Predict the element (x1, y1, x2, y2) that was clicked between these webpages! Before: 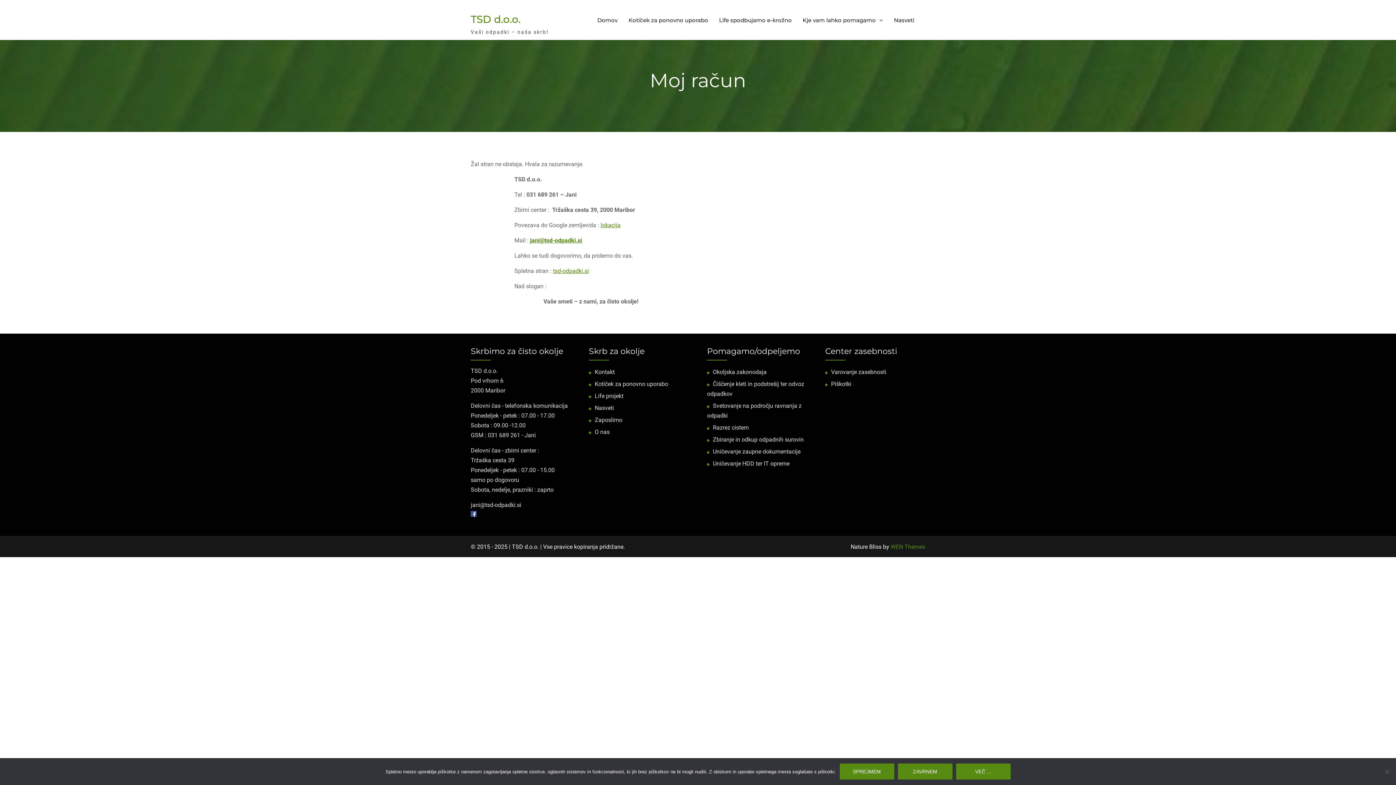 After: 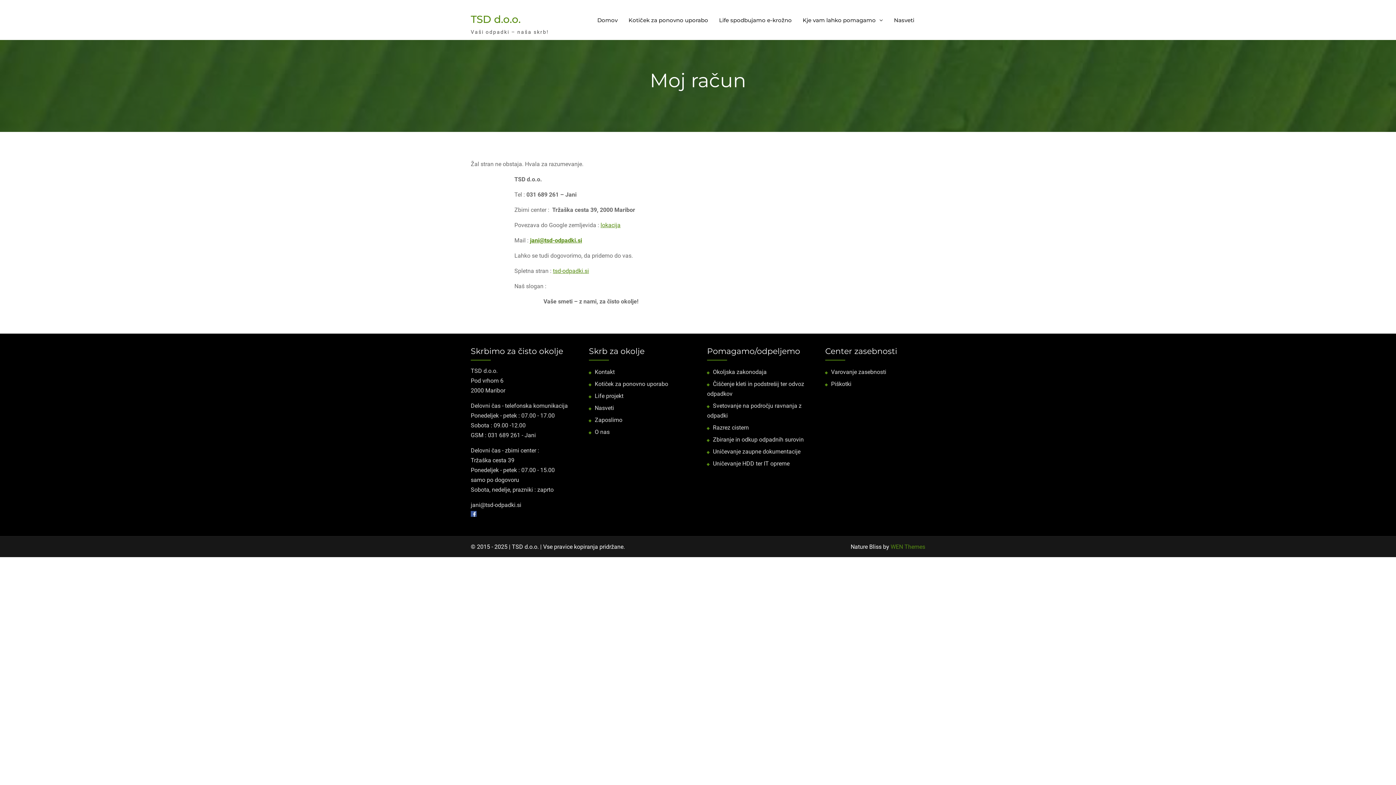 Action: bbox: (839, 764, 894, 780) label: Sprejmem